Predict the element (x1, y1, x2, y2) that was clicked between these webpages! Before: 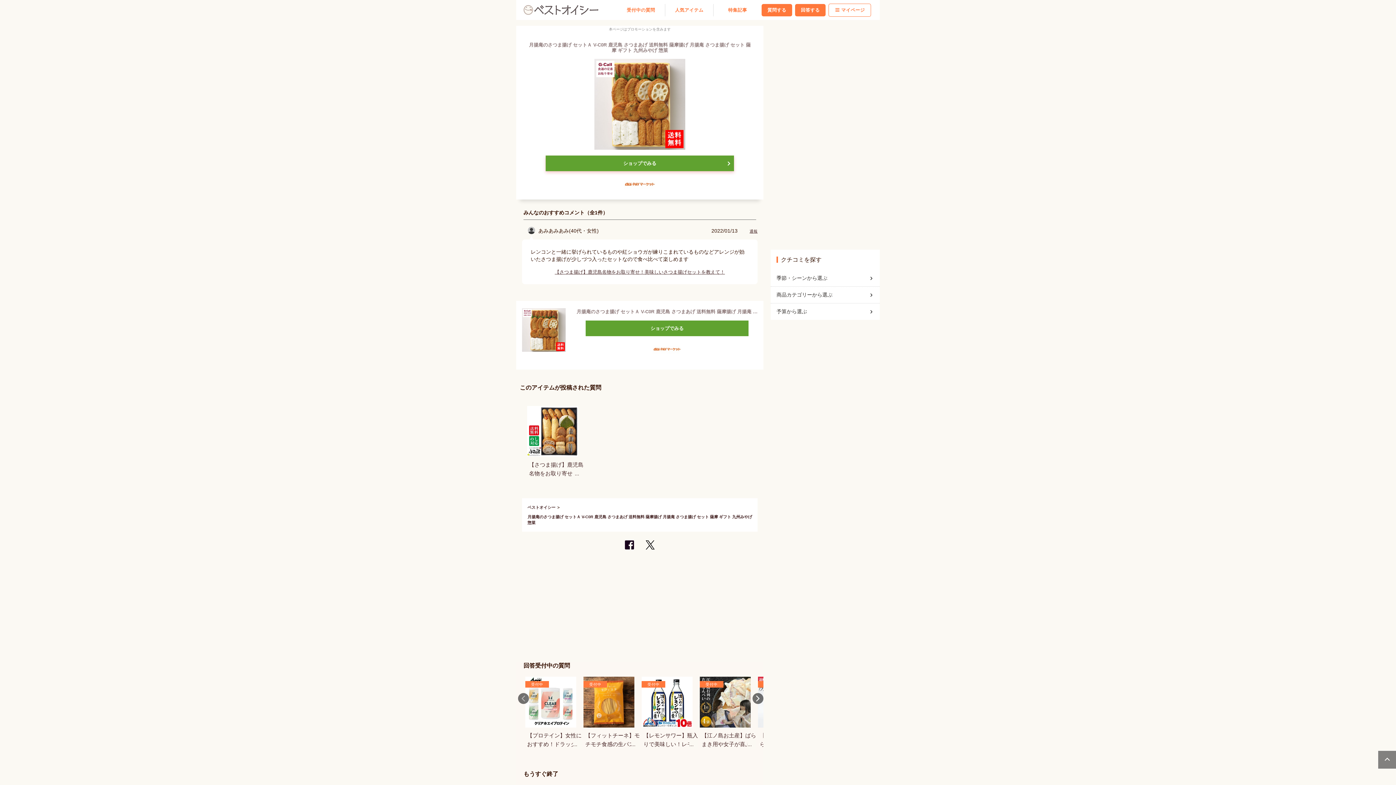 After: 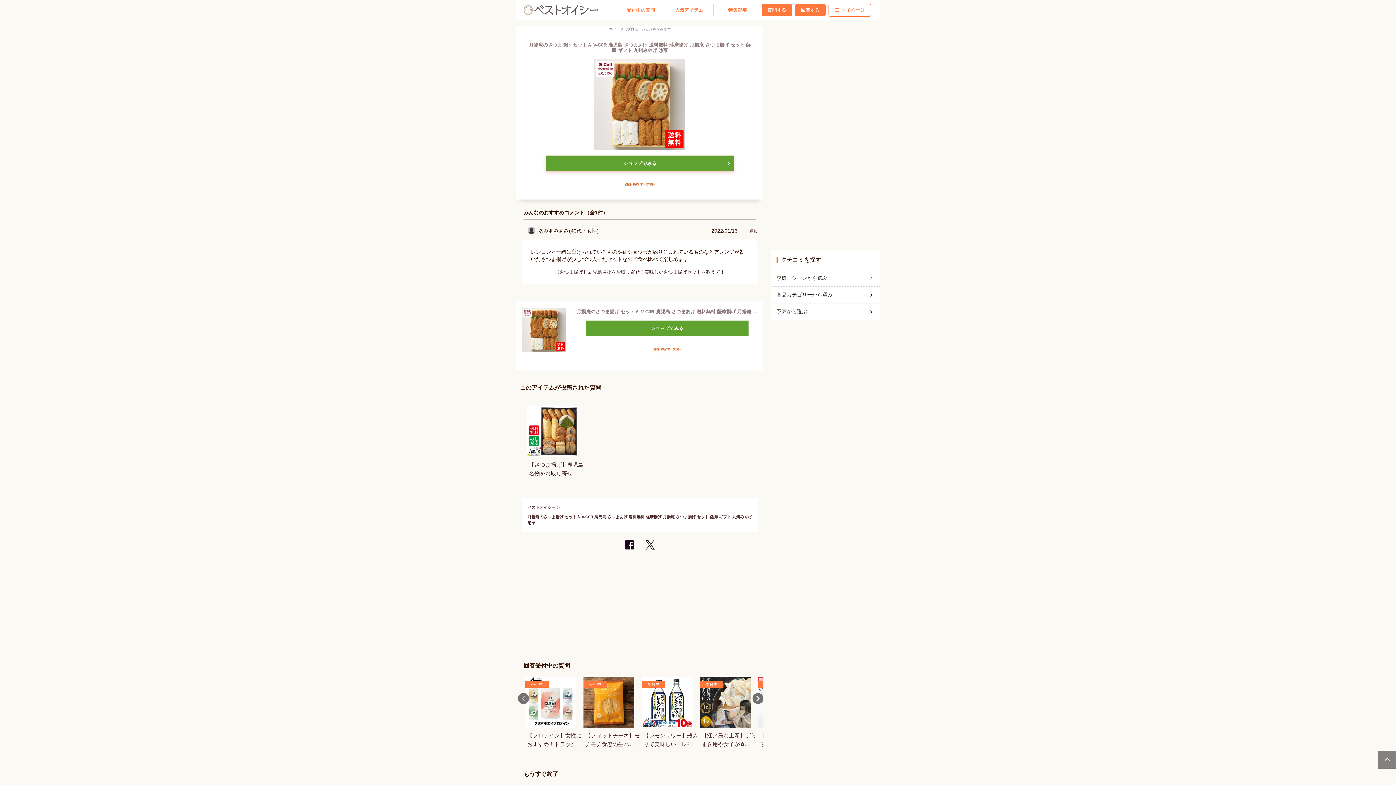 Action: bbox: (585, 320, 748, 336) label: ショップでみる